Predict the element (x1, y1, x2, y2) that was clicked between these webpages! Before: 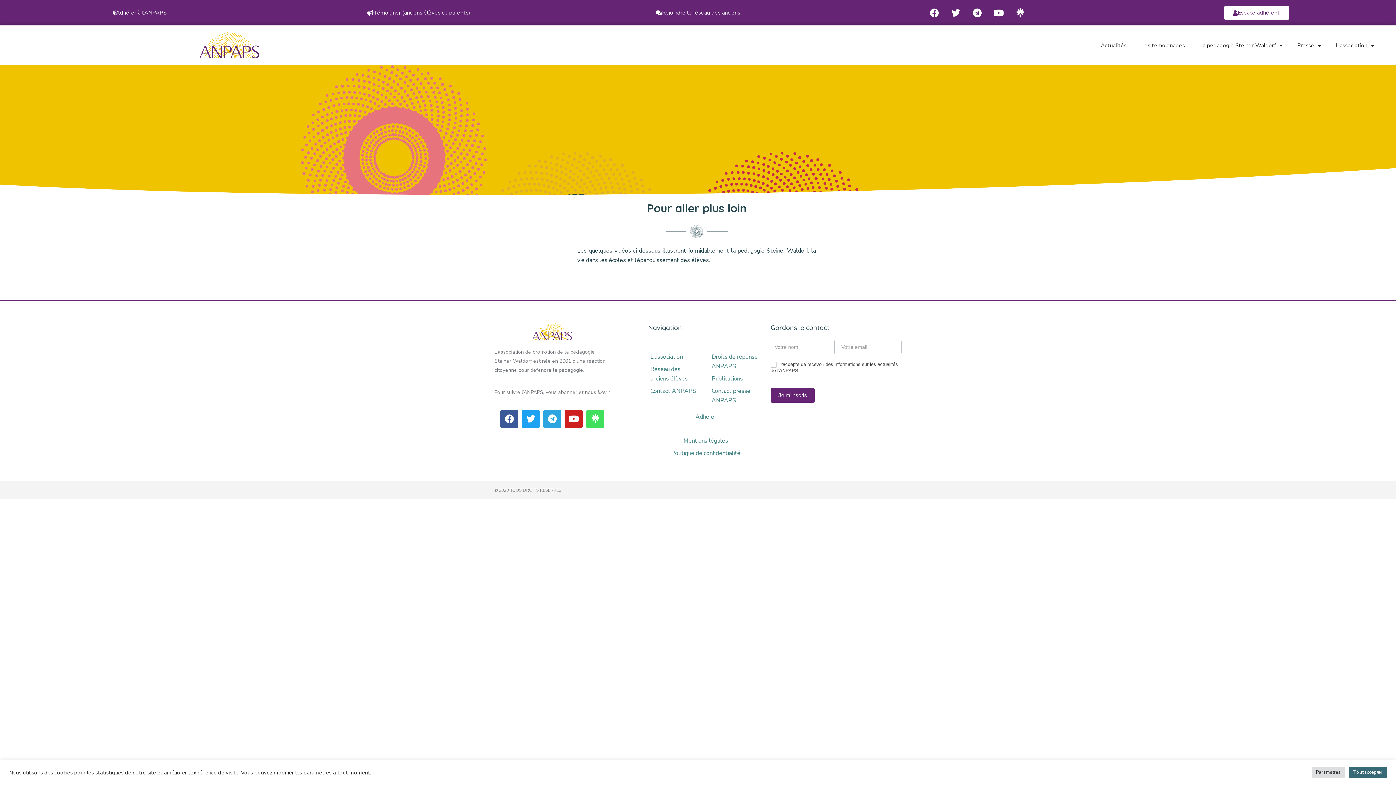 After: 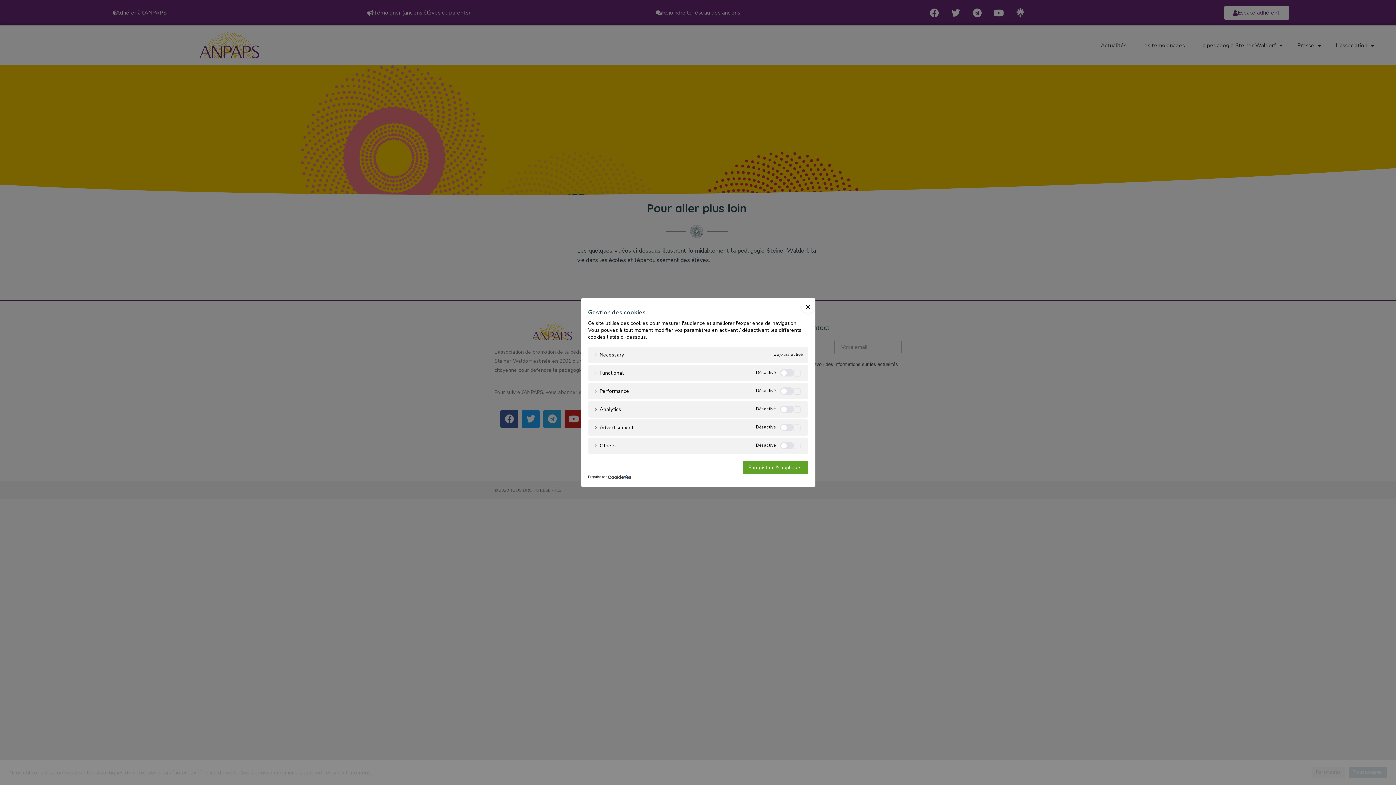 Action: label: Paramètres bbox: (1312, 767, 1345, 778)